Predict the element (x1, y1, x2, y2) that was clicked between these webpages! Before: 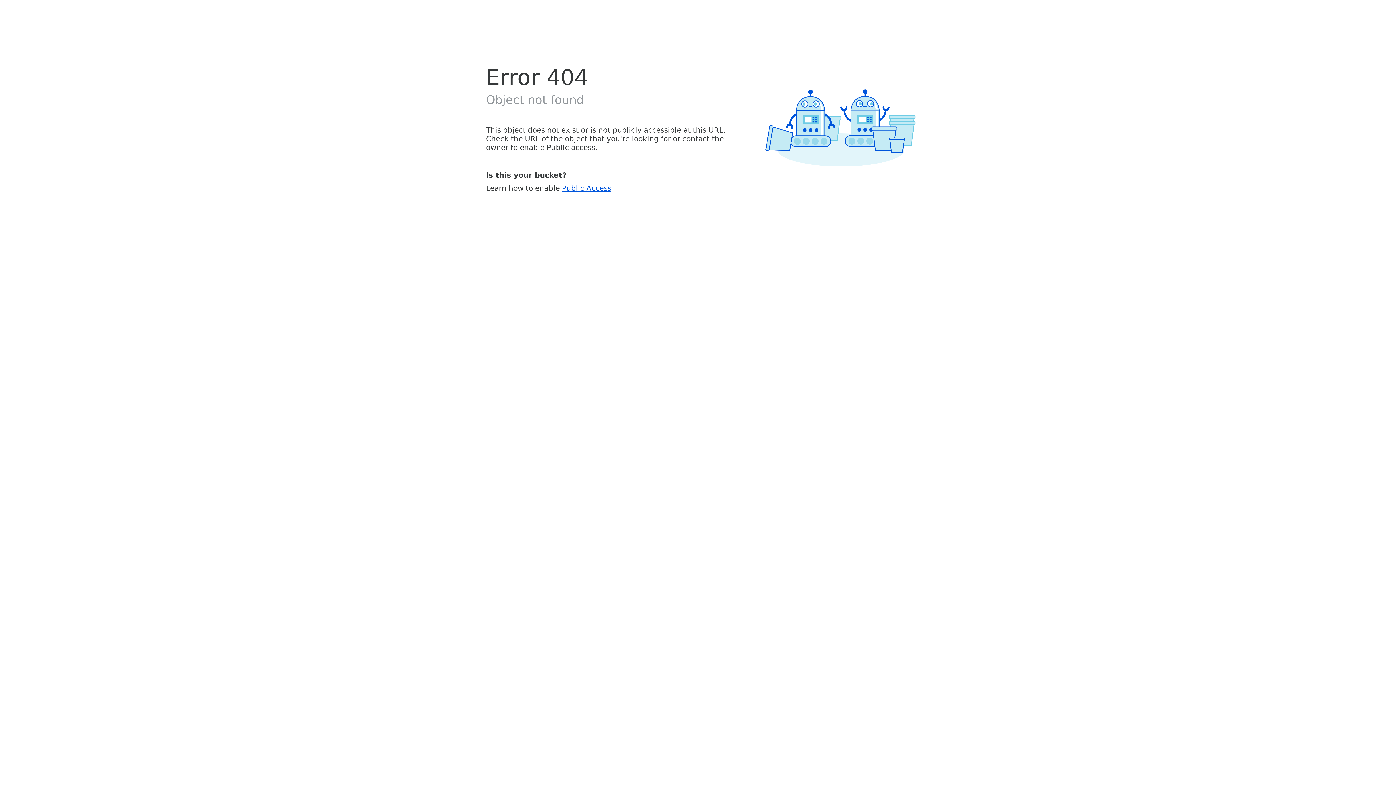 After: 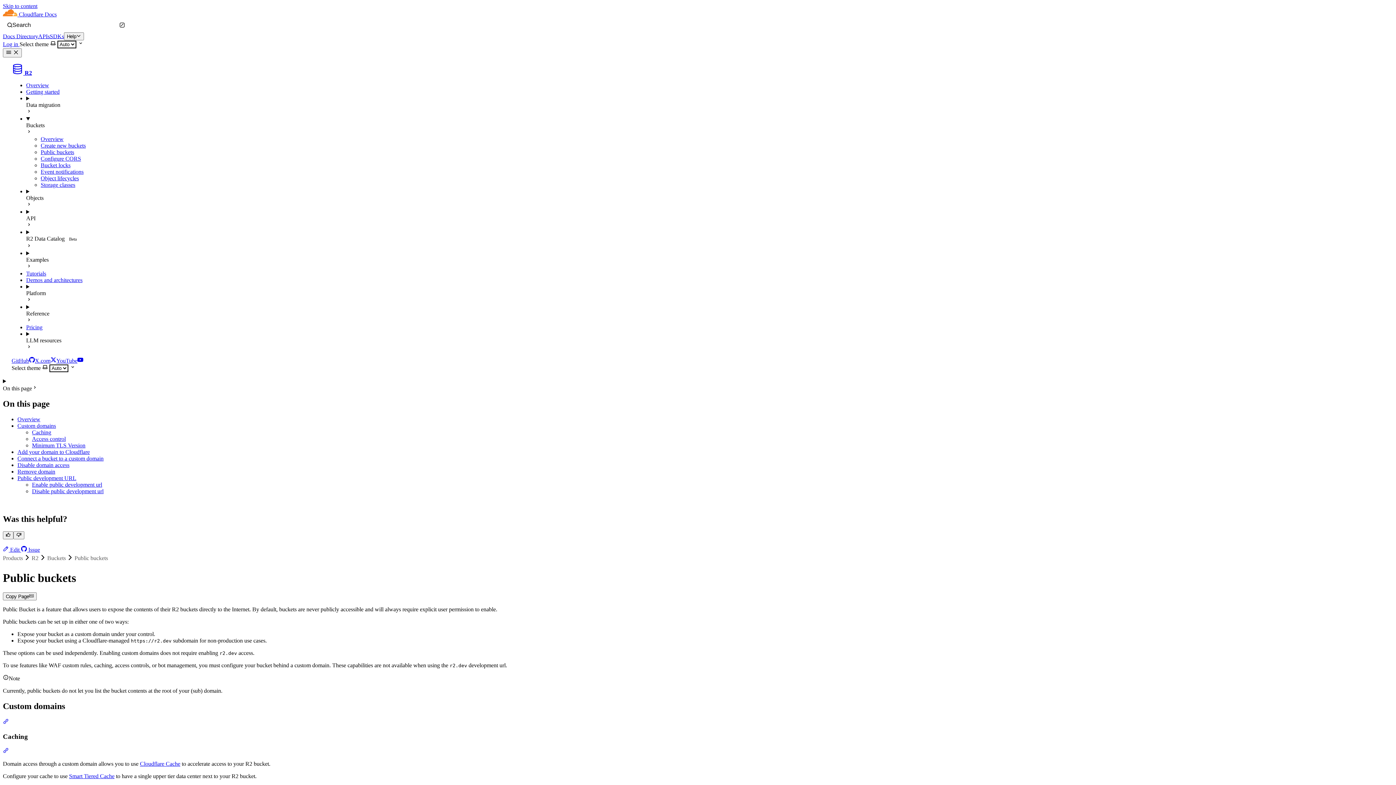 Action: label: Public Access bbox: (562, 183, 611, 192)